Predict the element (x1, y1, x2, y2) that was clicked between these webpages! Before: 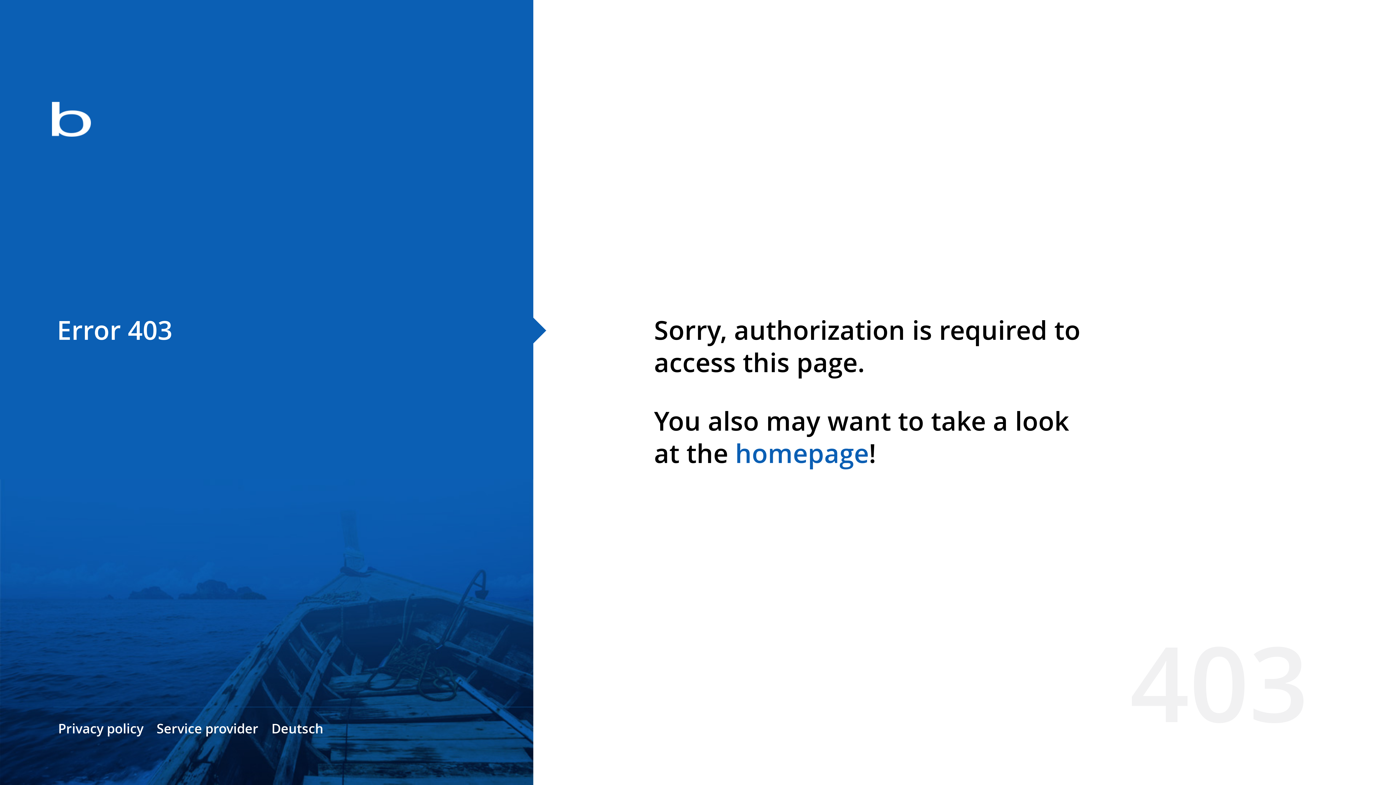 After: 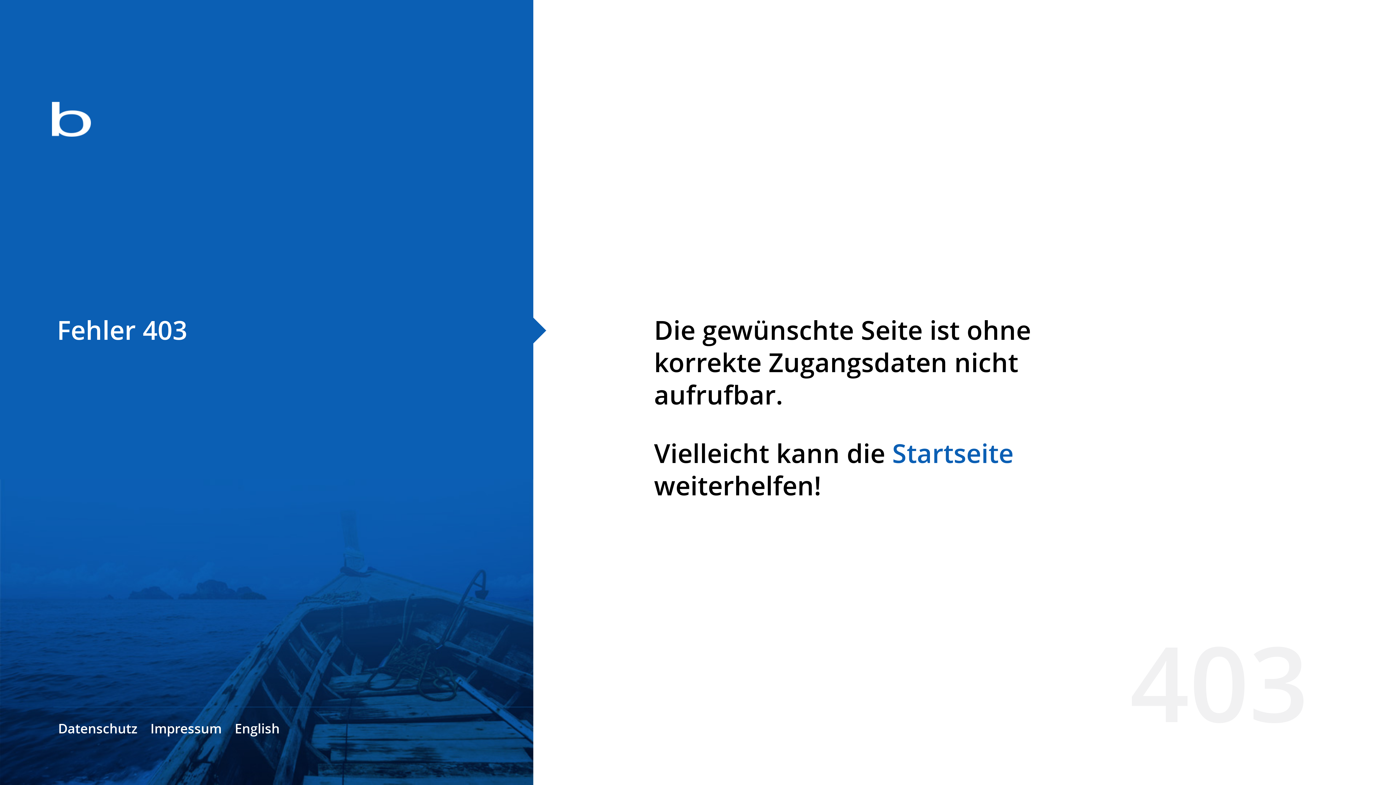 Action: bbox: (271, 720, 323, 737) label: Deutsch